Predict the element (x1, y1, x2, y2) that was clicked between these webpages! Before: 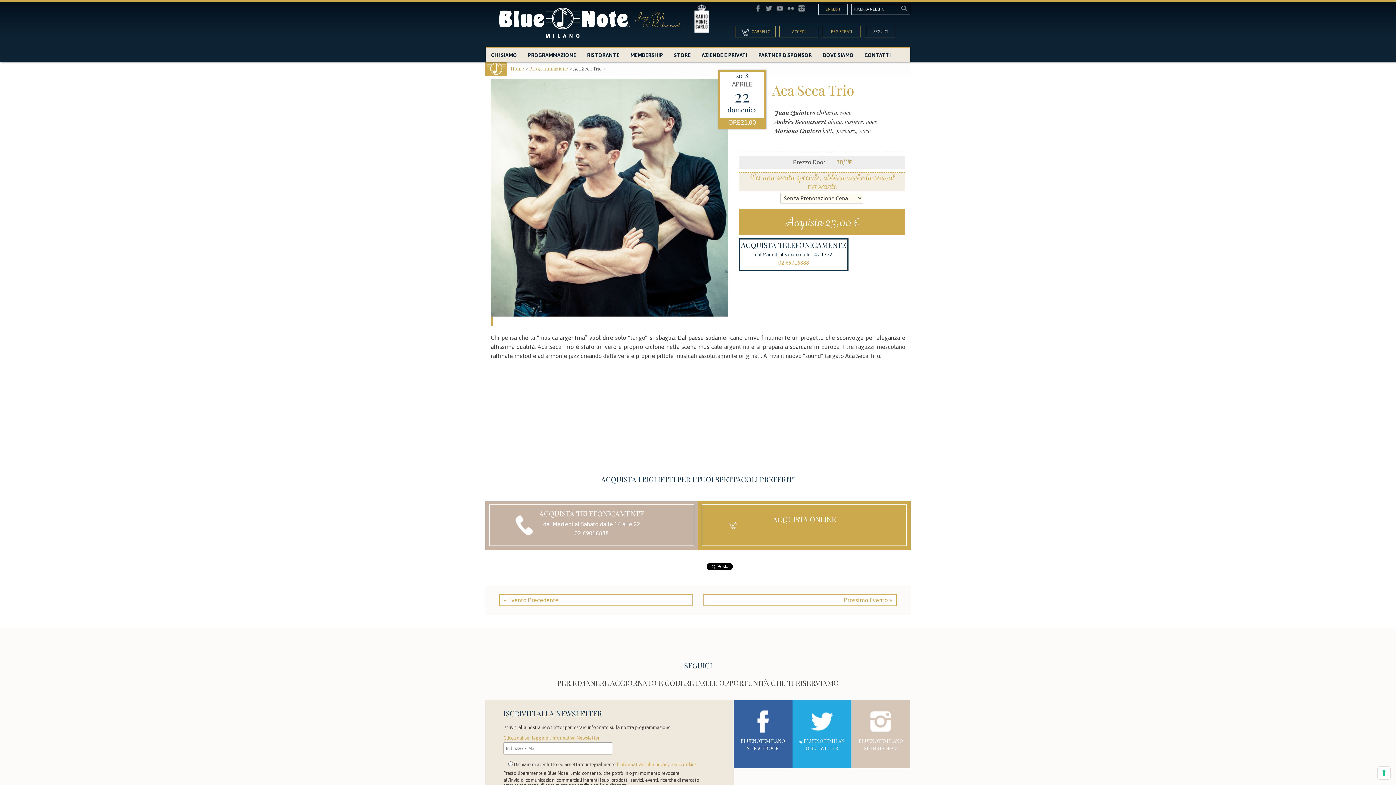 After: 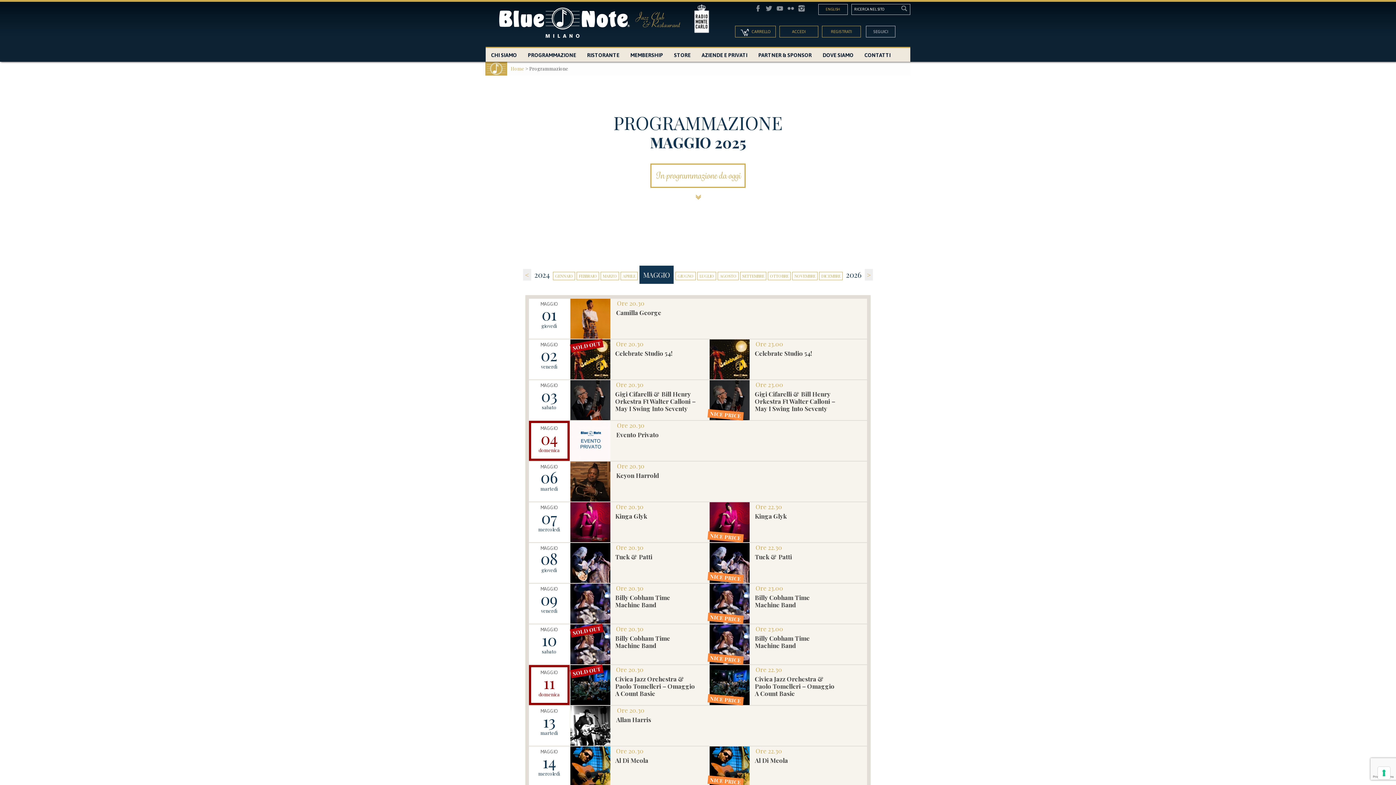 Action: bbox: (529, 61, 568, 75) label: Programmazione